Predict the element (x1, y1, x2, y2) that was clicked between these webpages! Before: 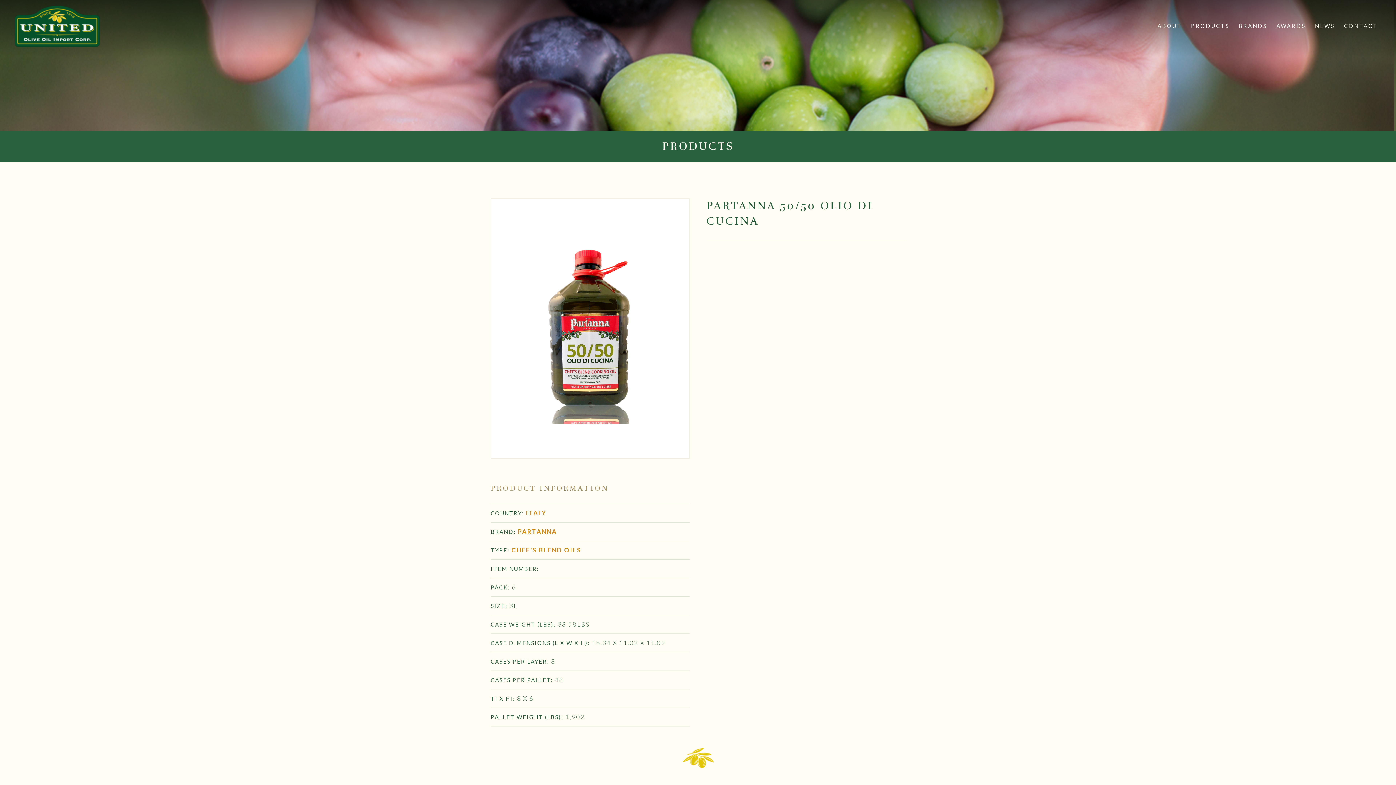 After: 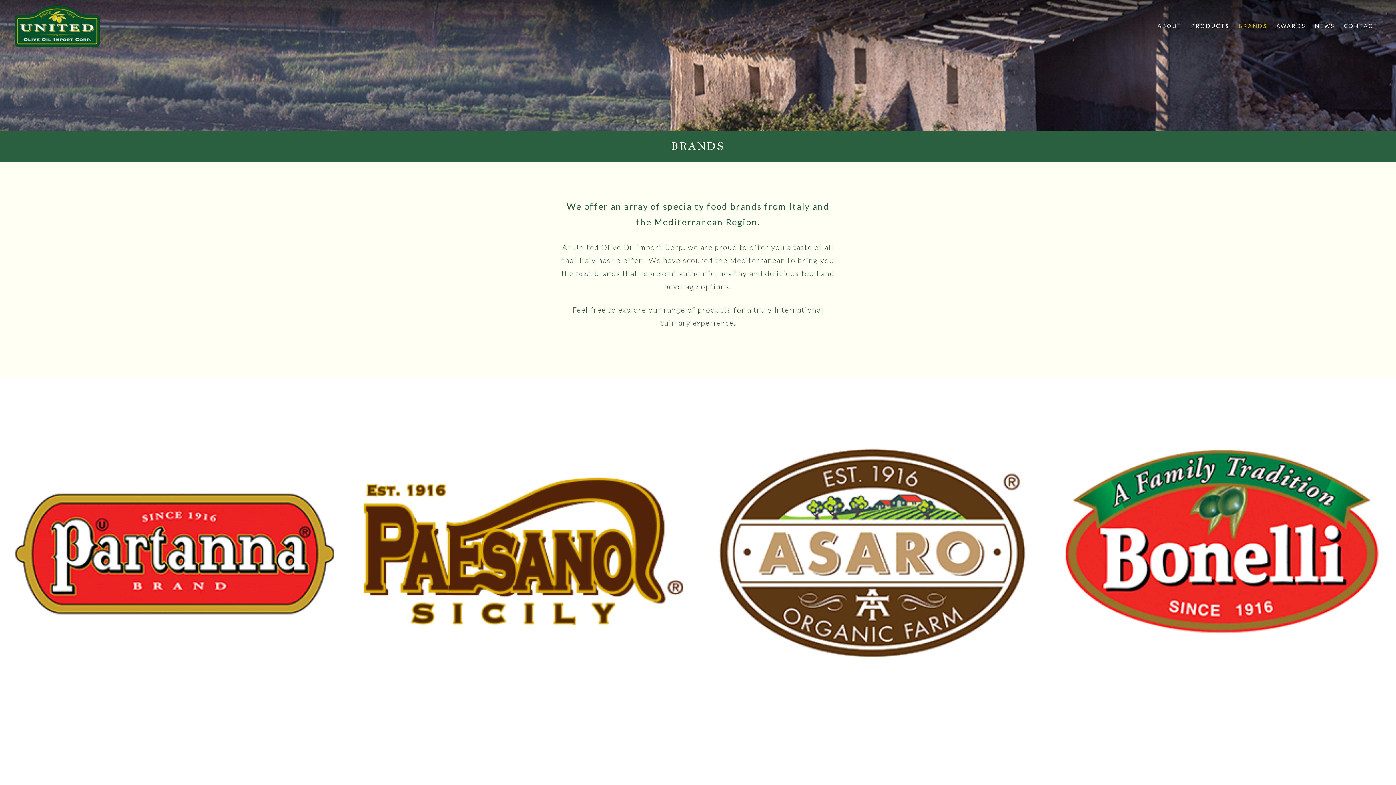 Action: label: BRANDS bbox: (1235, 16, 1271, 36)